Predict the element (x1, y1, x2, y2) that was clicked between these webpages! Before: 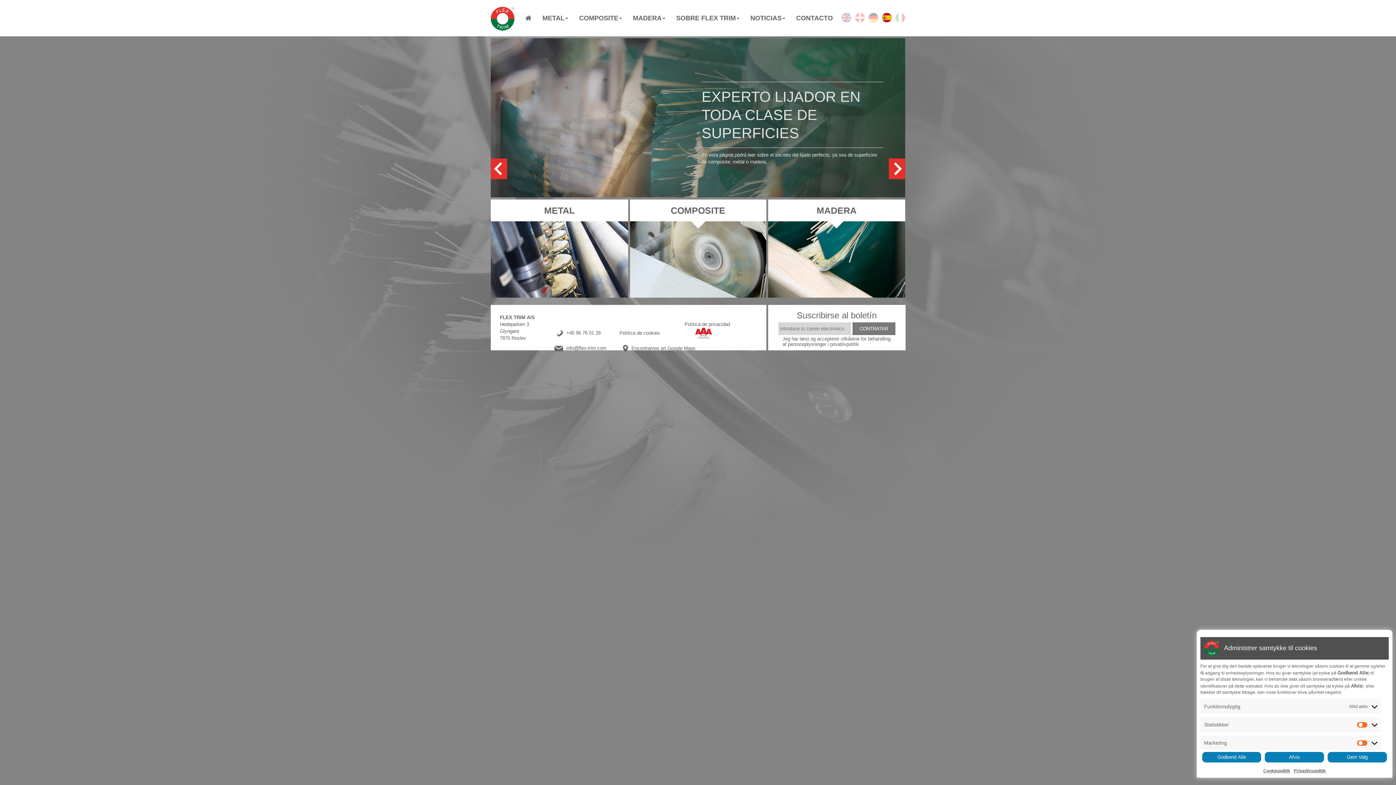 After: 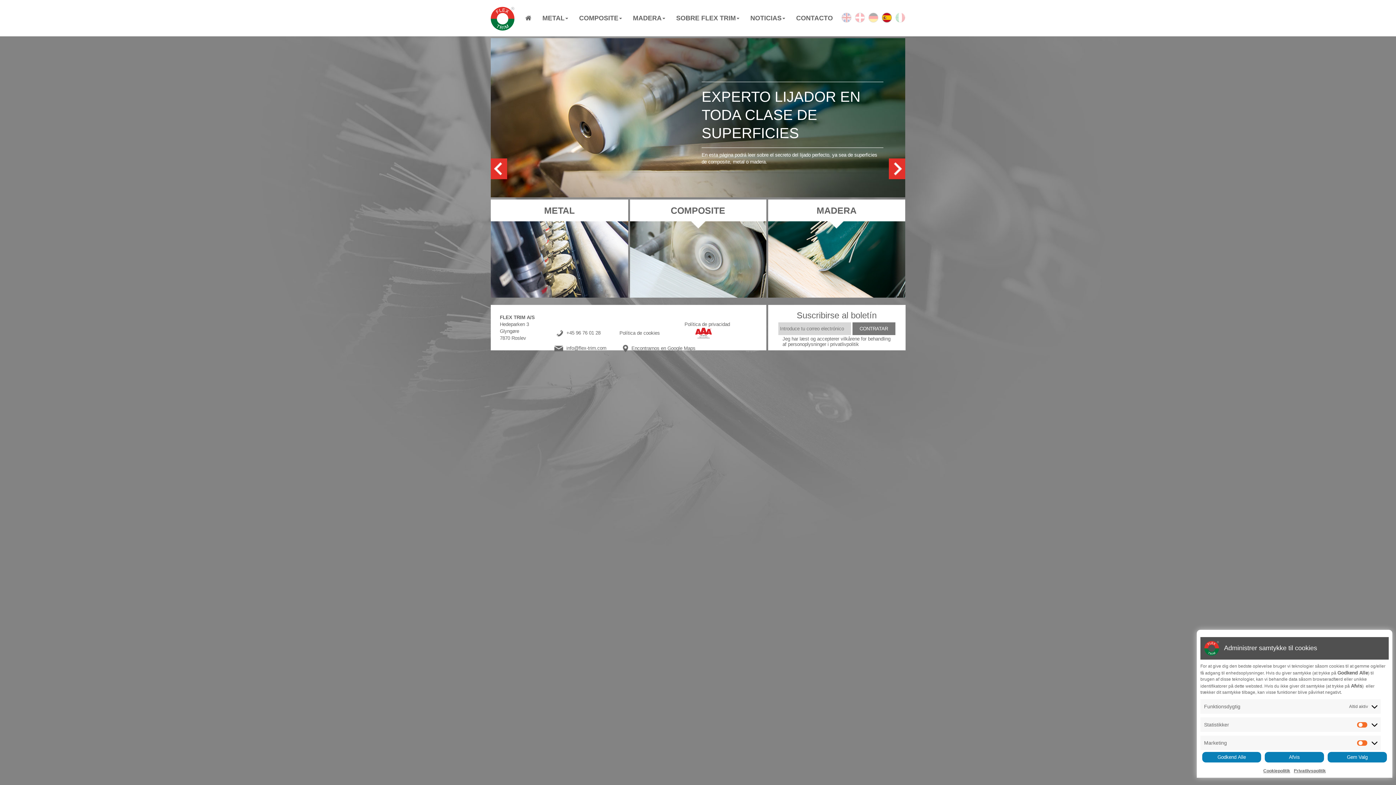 Action: label: Privatlivspolitik bbox: (1292, 768, 1328, 774)